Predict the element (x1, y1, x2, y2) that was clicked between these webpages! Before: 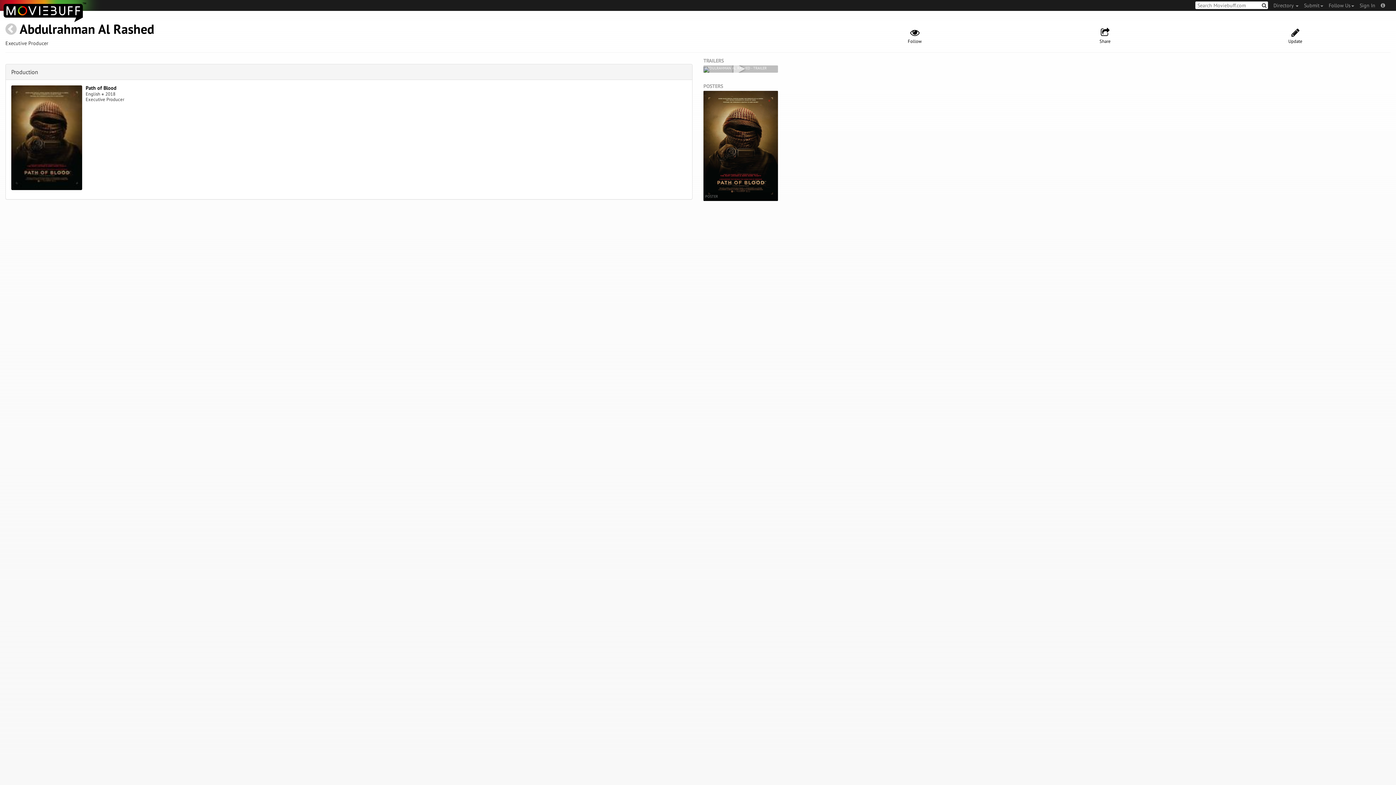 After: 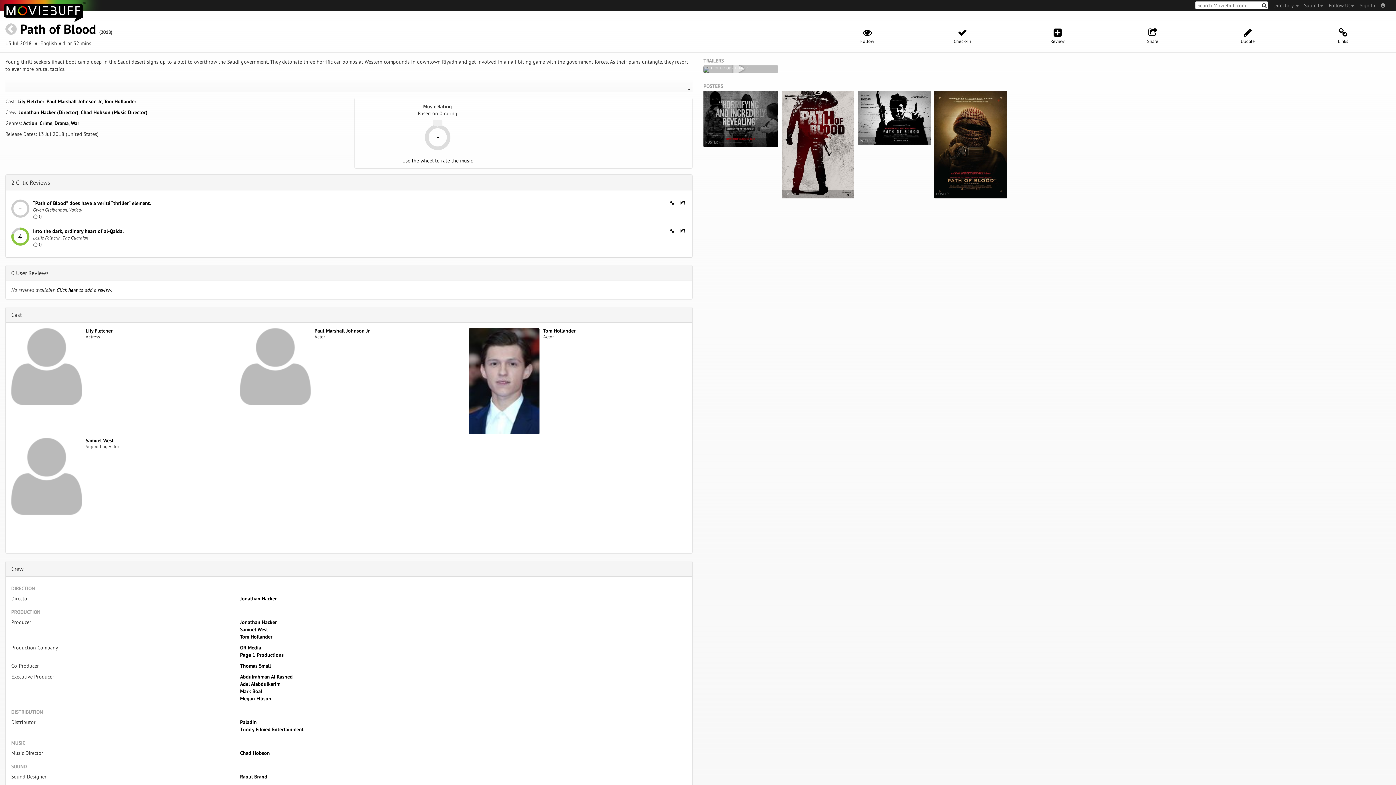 Action: bbox: (11, 134, 82, 140)